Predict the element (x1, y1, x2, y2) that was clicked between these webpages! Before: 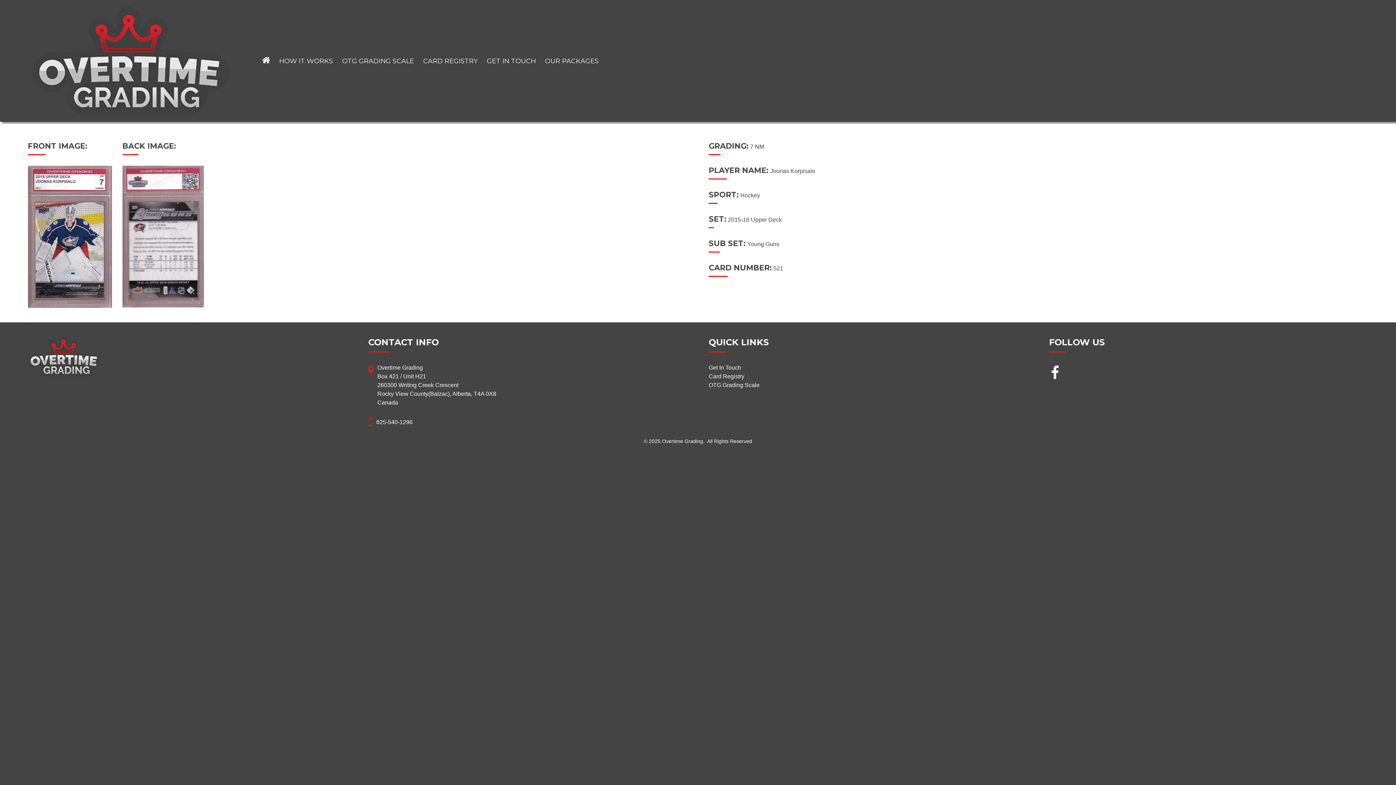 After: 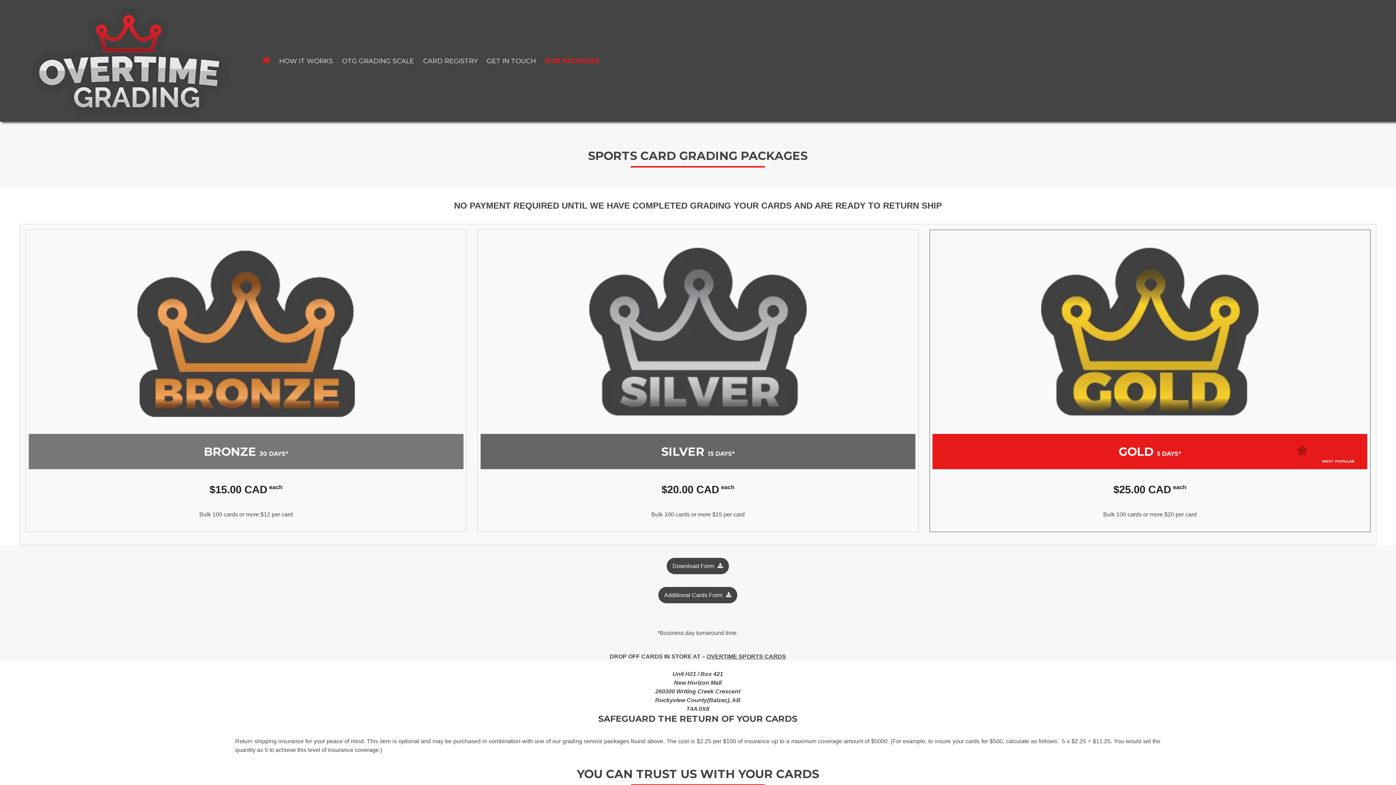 Action: bbox: (27, 338, 100, 344)